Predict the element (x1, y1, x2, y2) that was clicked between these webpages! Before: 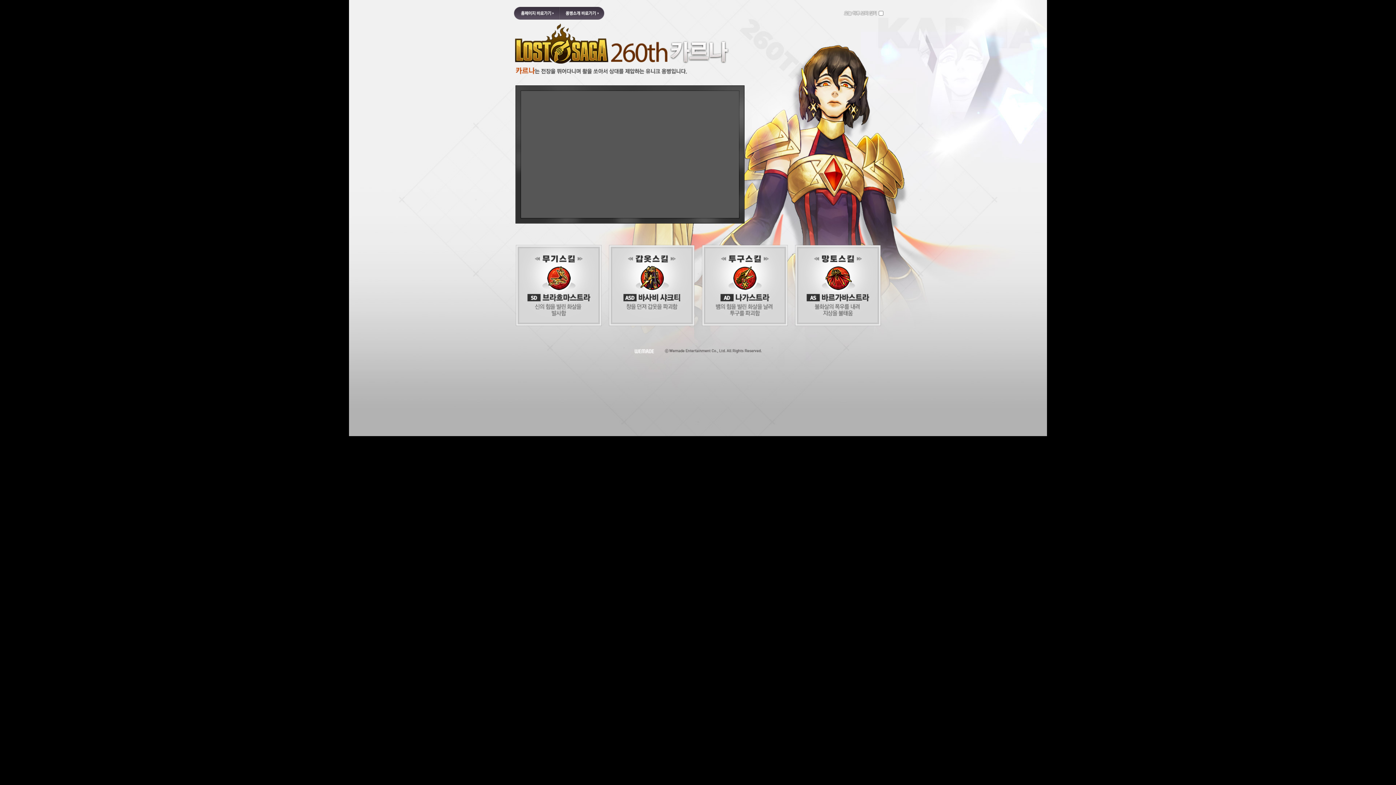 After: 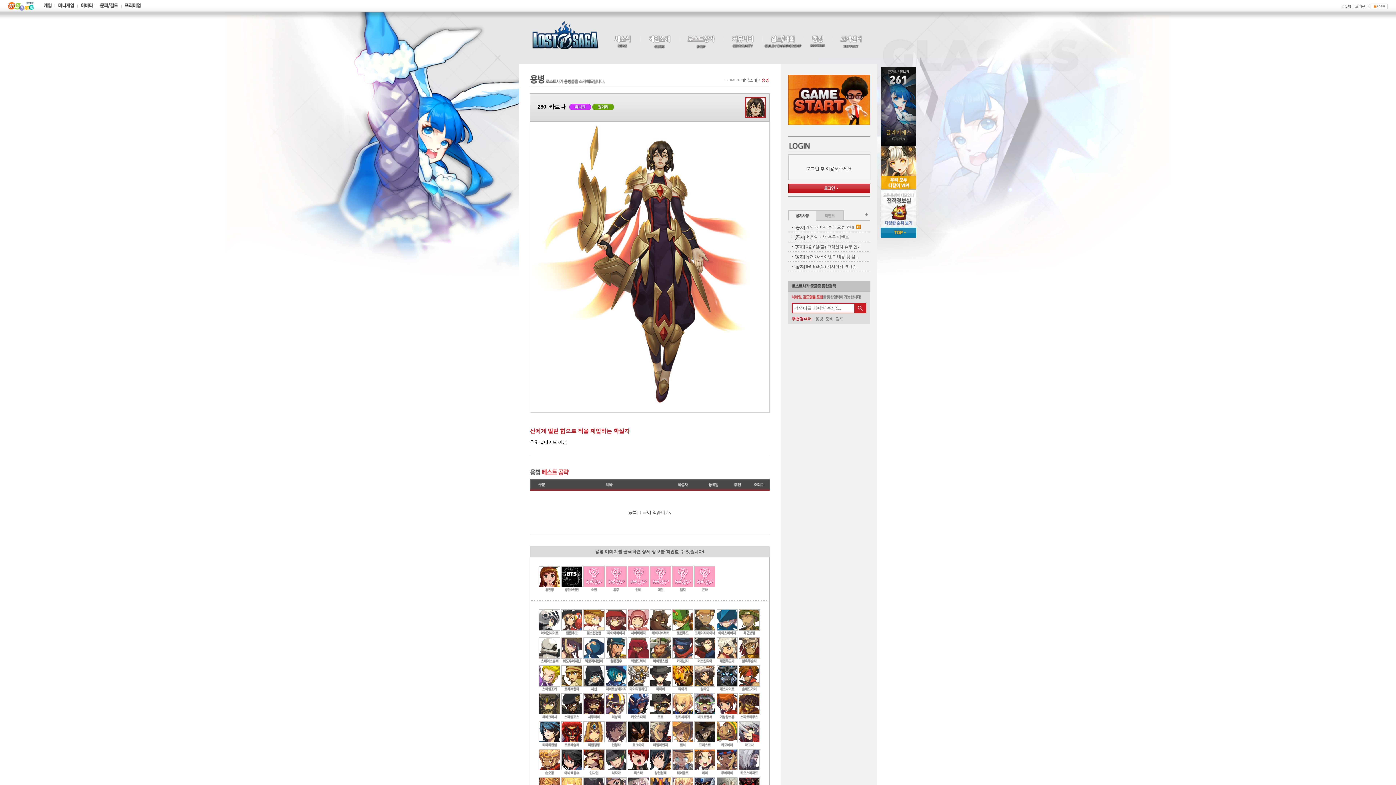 Action: label: 용병소개 바로가기 bbox: (559, 6, 604, 19)